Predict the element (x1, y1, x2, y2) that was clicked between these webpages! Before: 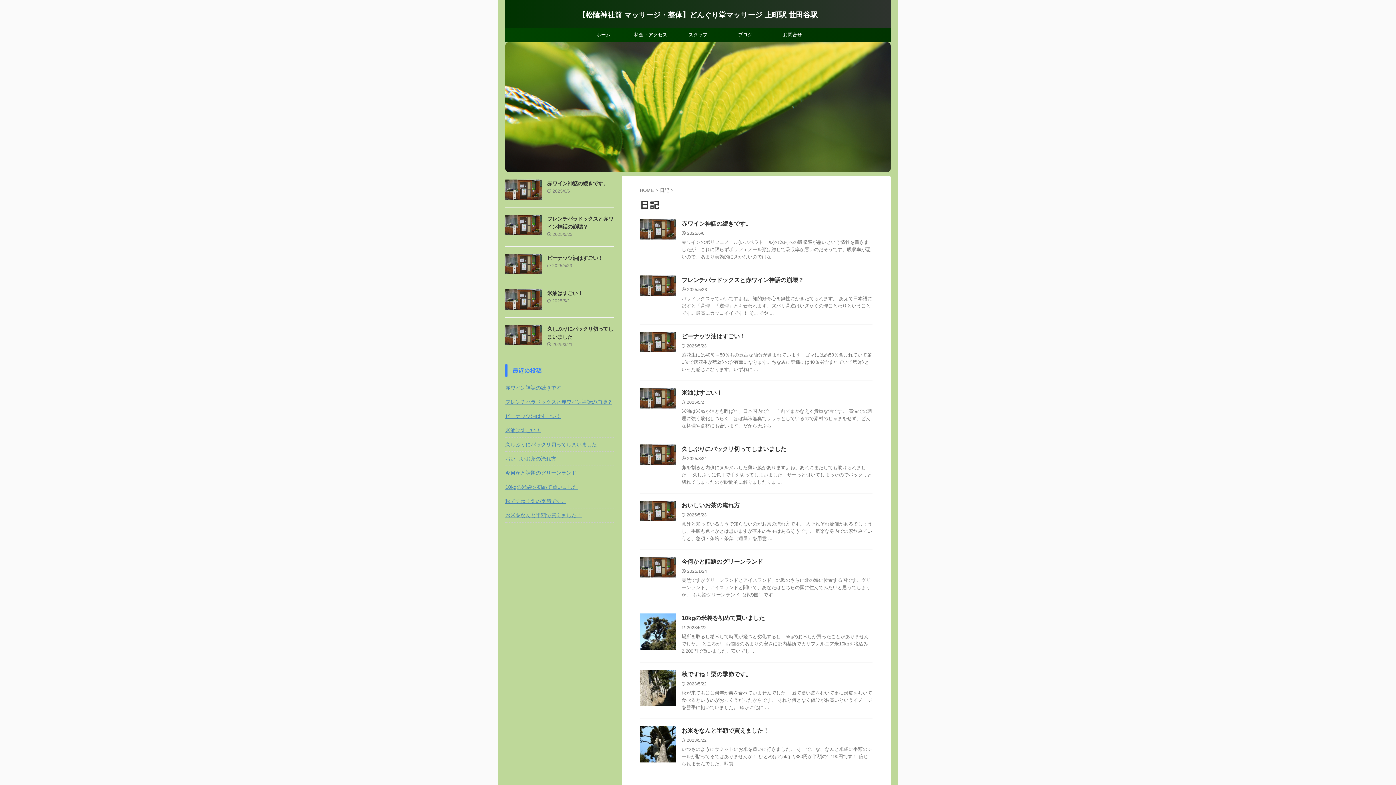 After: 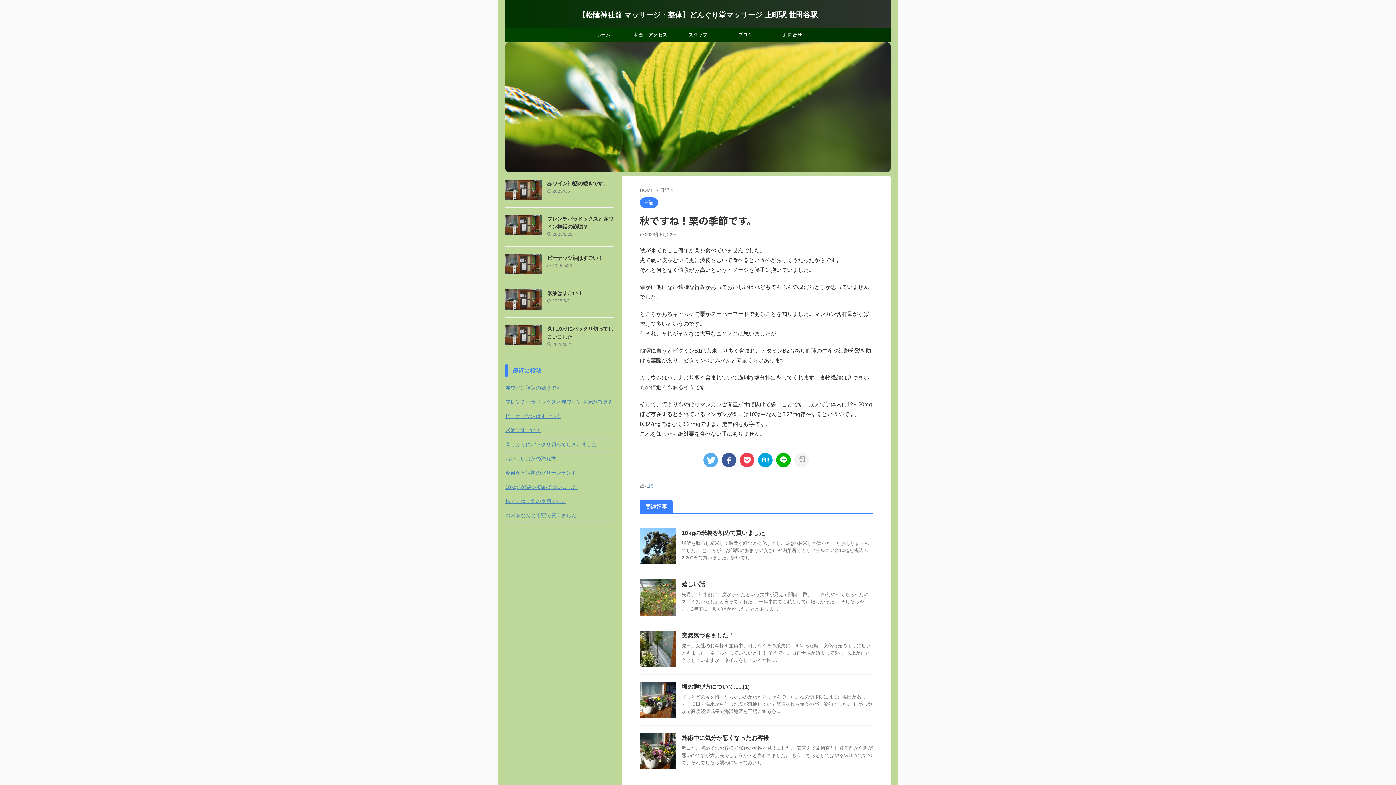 Action: bbox: (640, 699, 676, 706)